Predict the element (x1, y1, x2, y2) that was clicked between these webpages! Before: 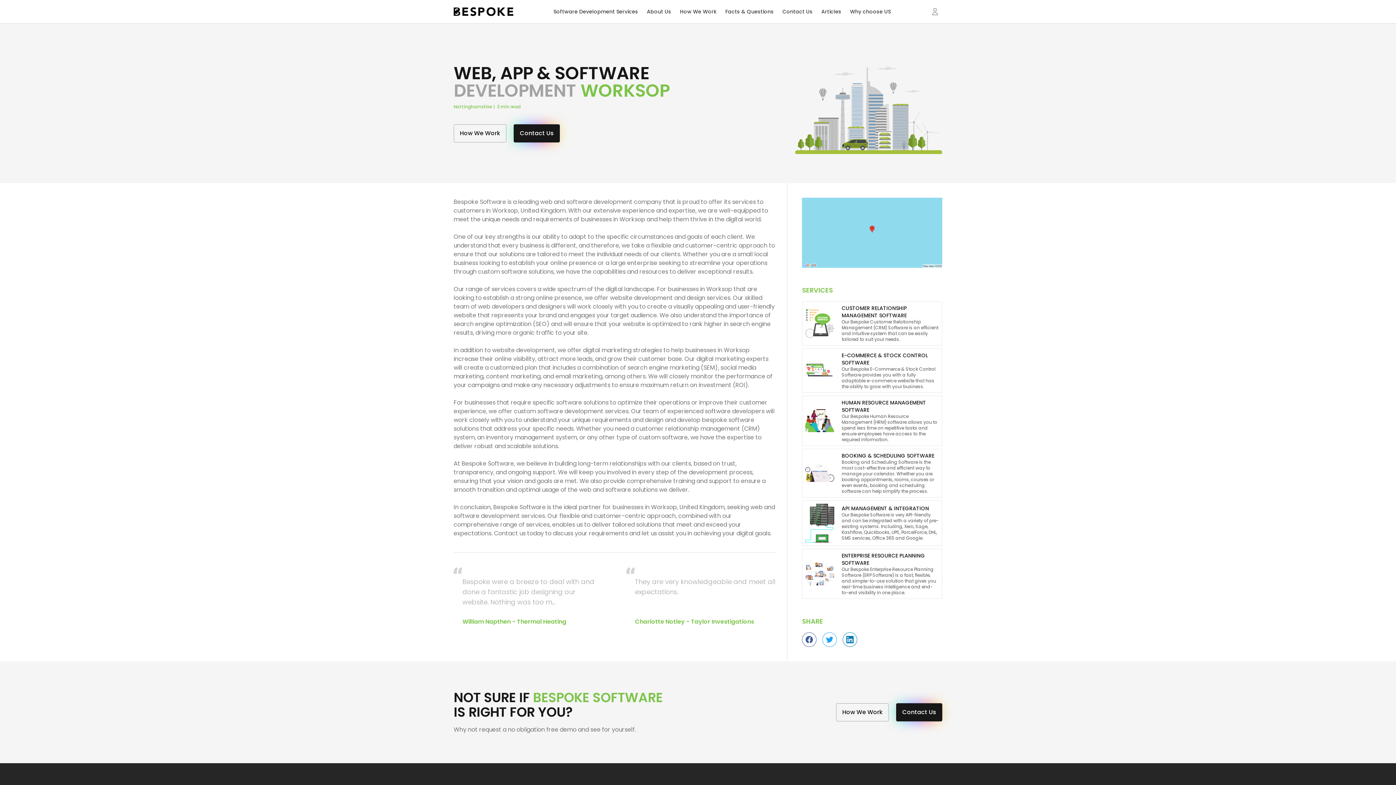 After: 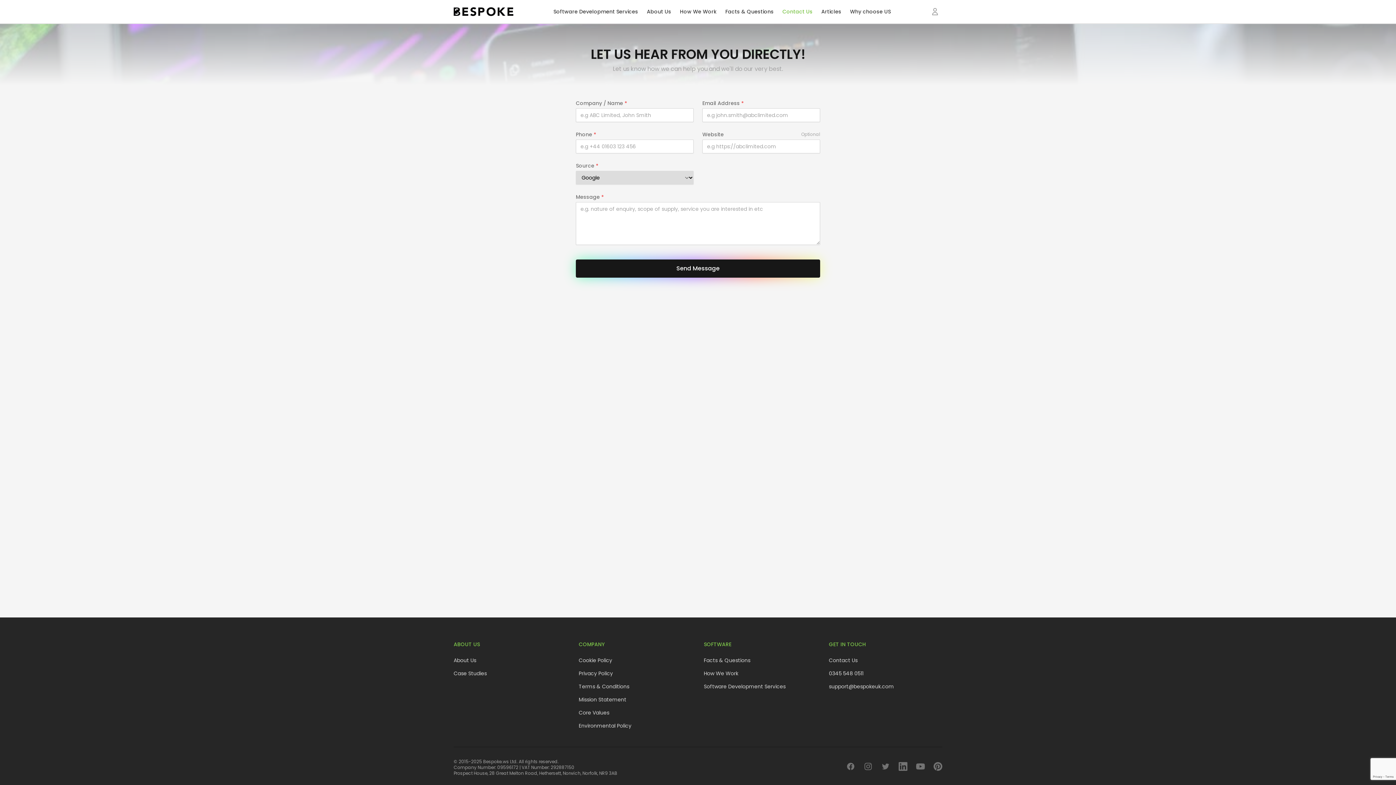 Action: bbox: (513, 126, 560, 144) label: Contact Us